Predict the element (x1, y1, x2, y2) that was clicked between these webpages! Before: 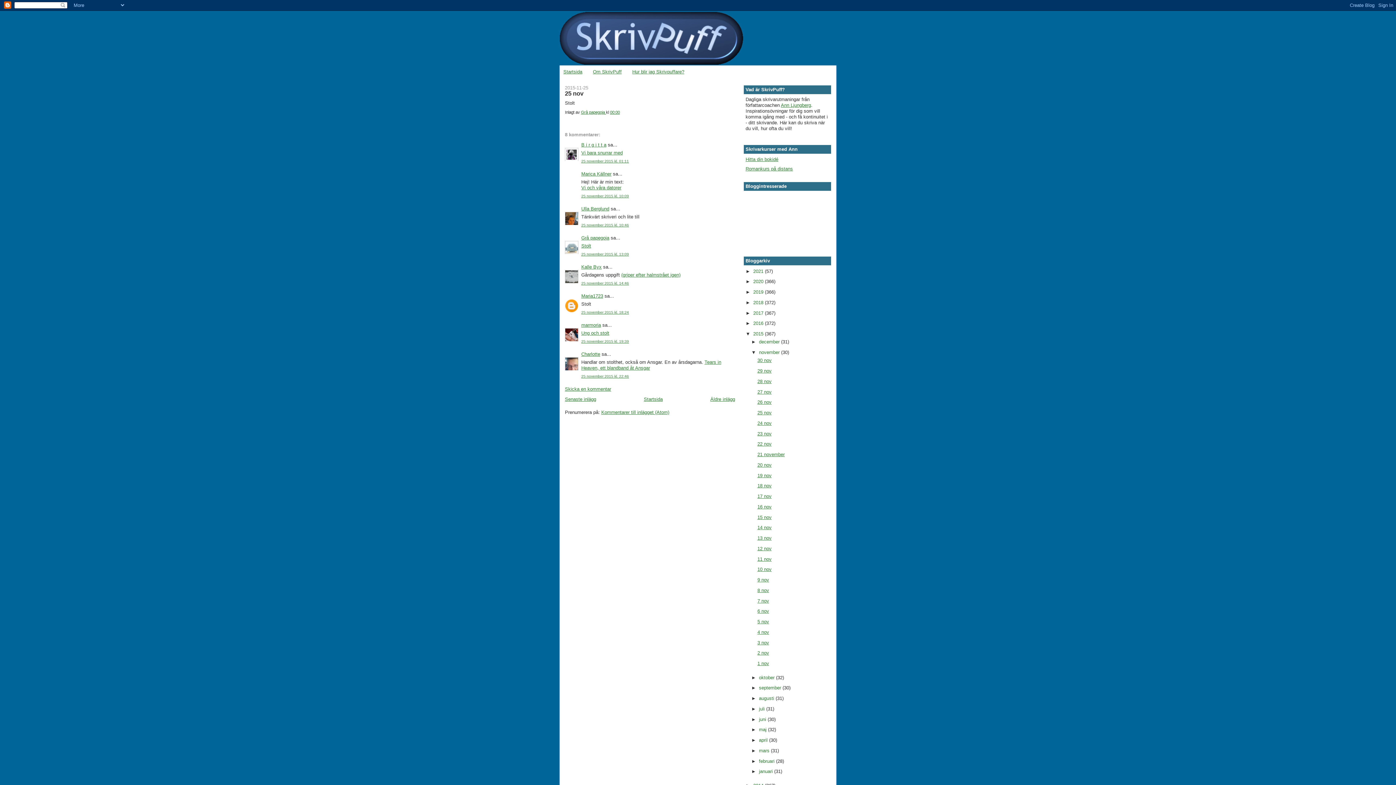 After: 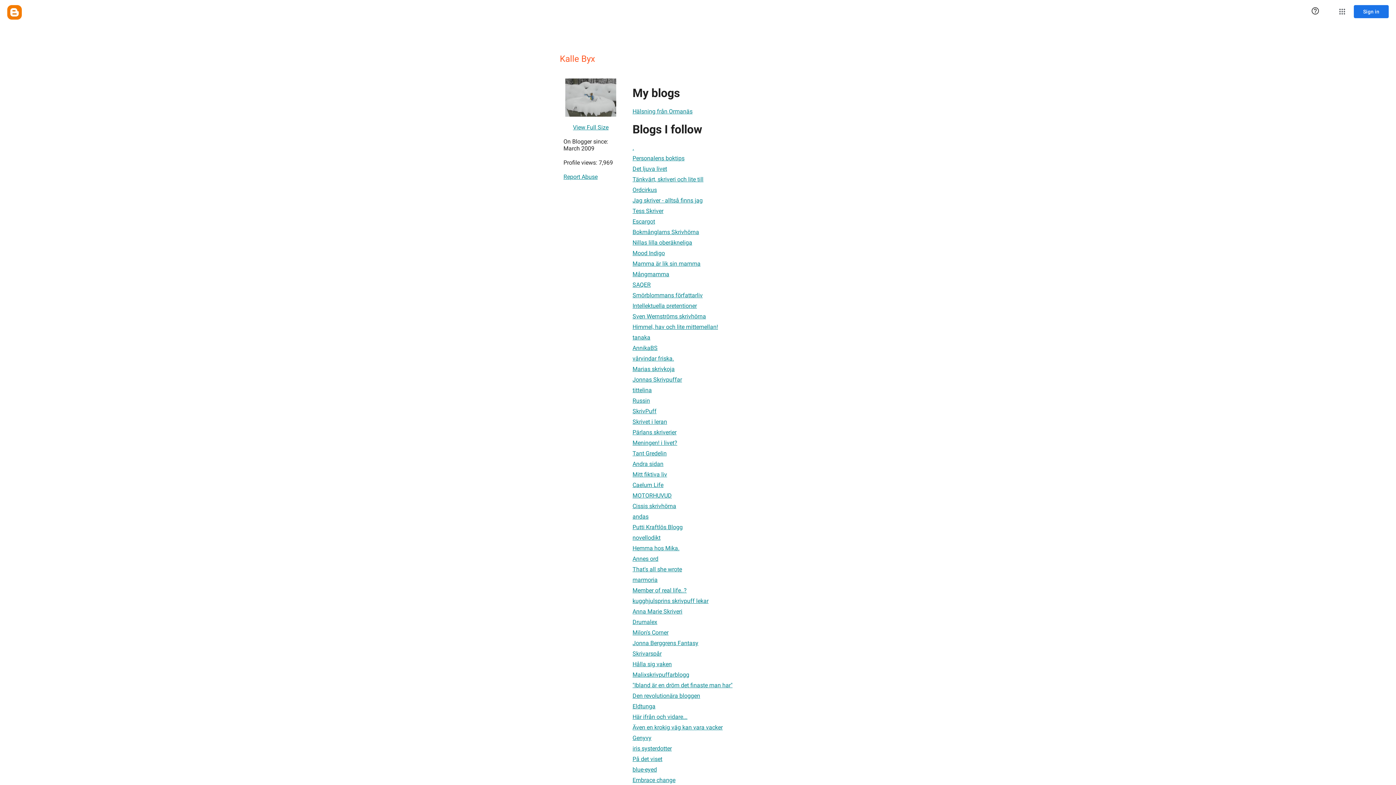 Action: label: Kalle Byx bbox: (581, 264, 601, 269)